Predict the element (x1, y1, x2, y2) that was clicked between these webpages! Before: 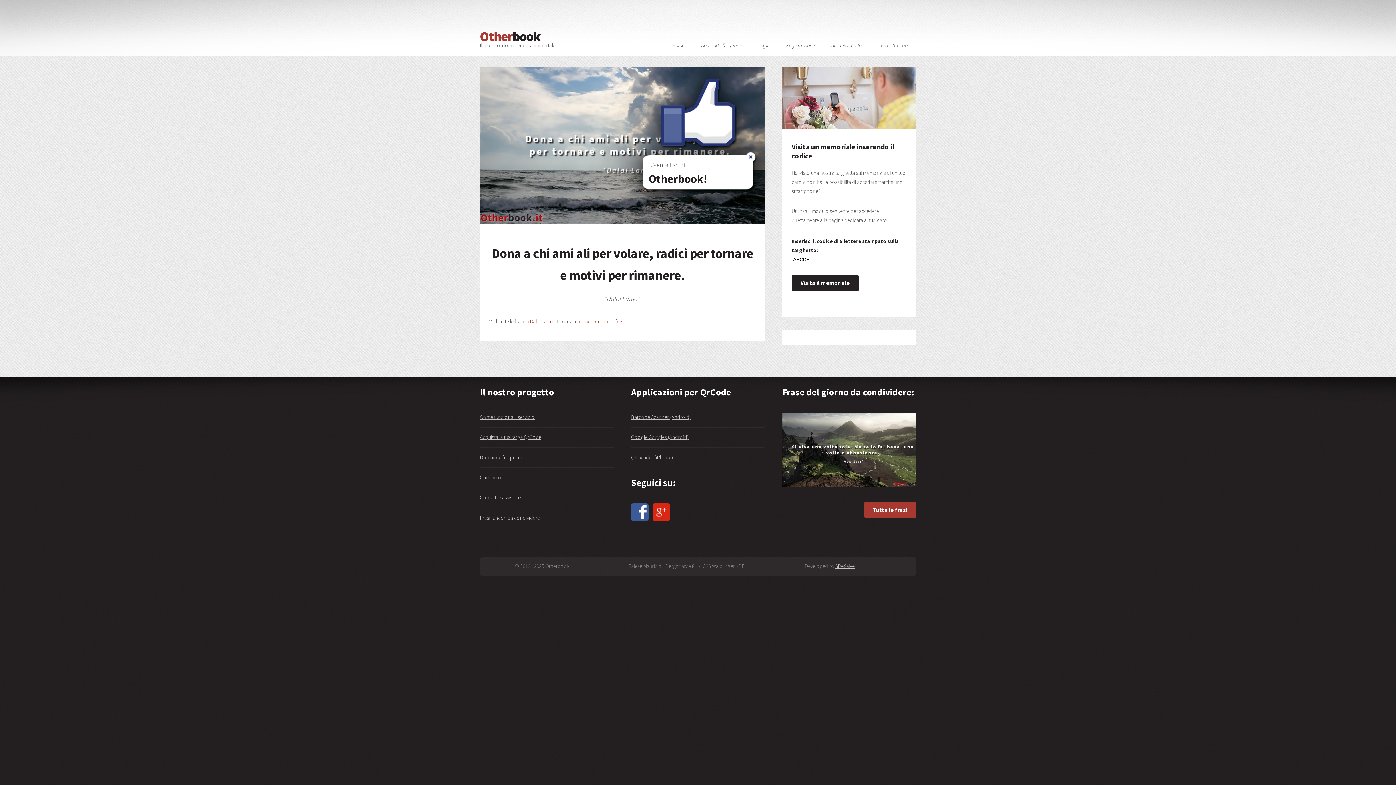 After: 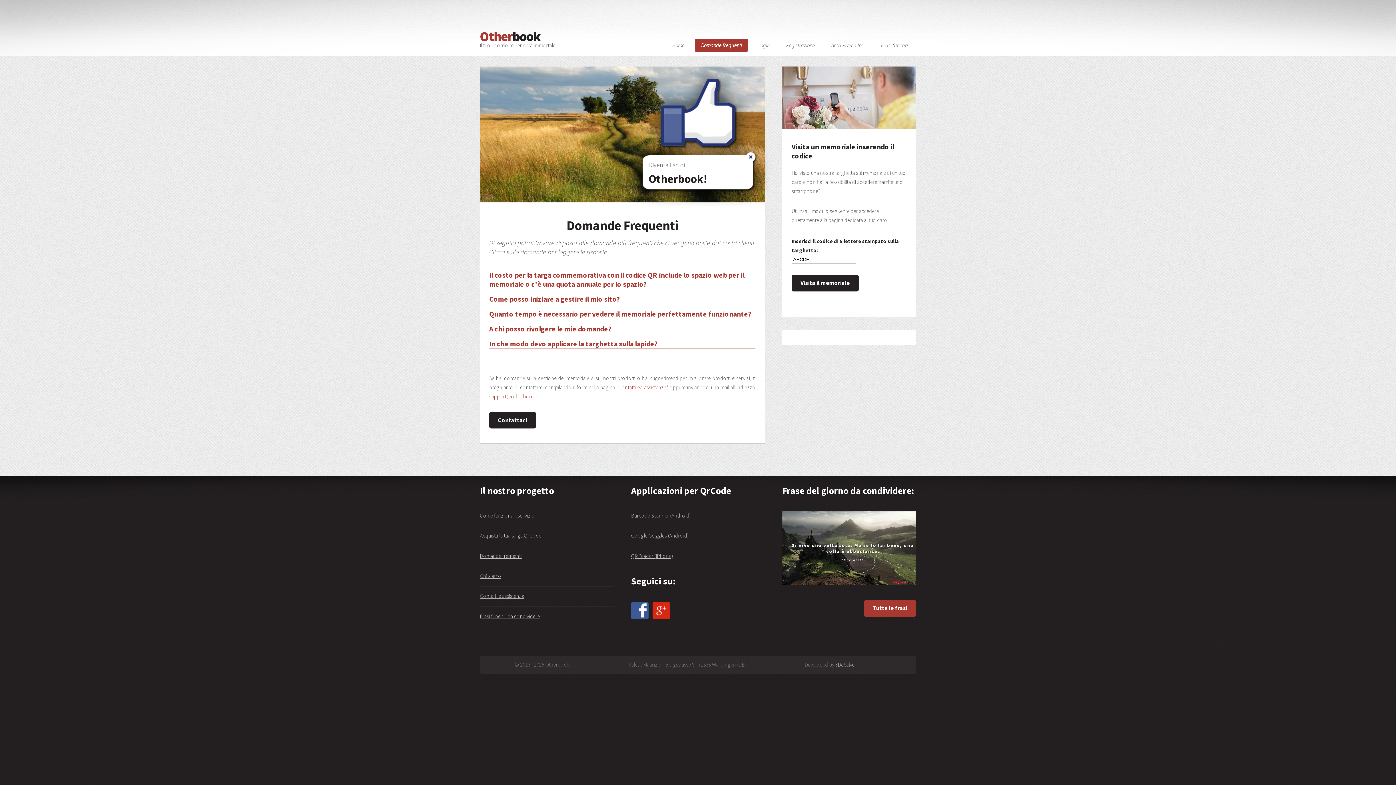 Action: label: Domande frequenti bbox: (694, 38, 748, 51)